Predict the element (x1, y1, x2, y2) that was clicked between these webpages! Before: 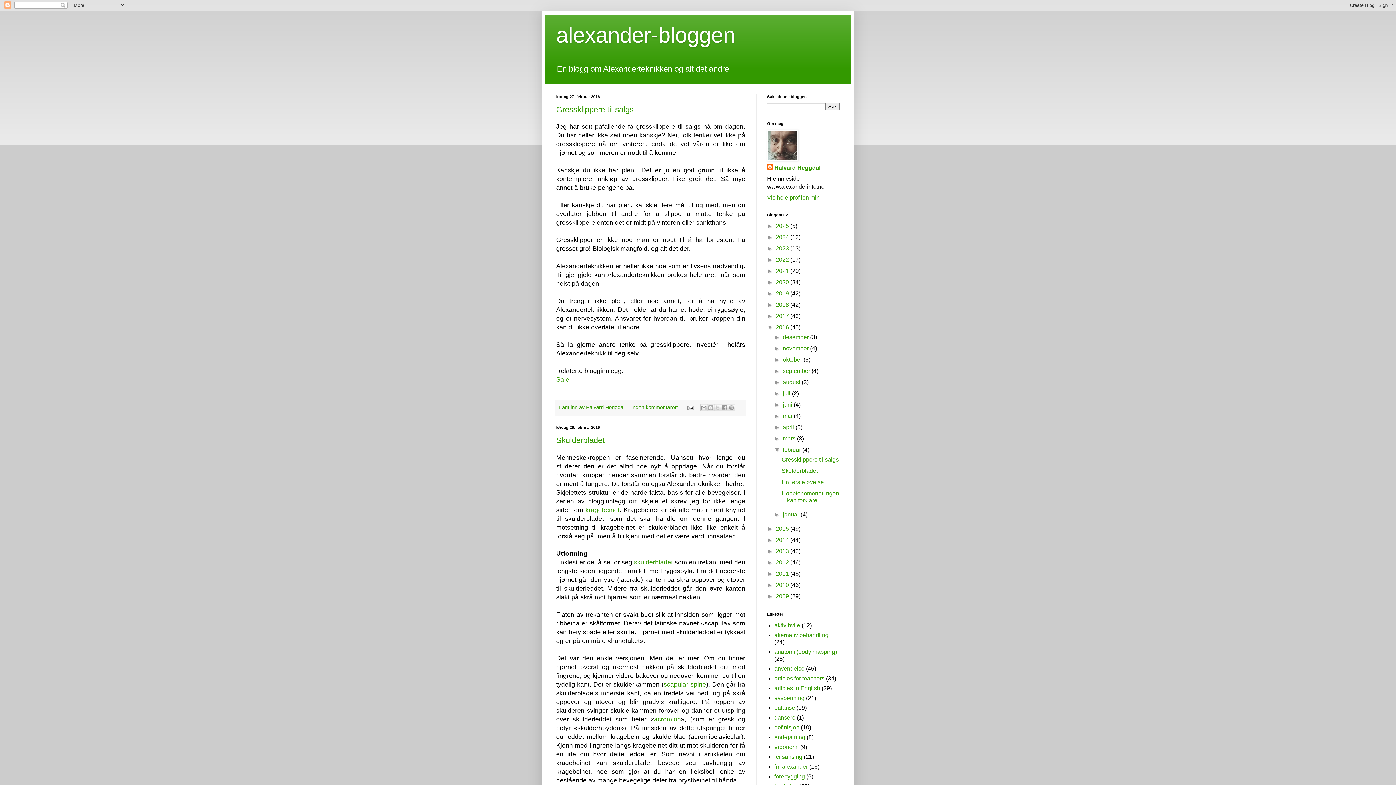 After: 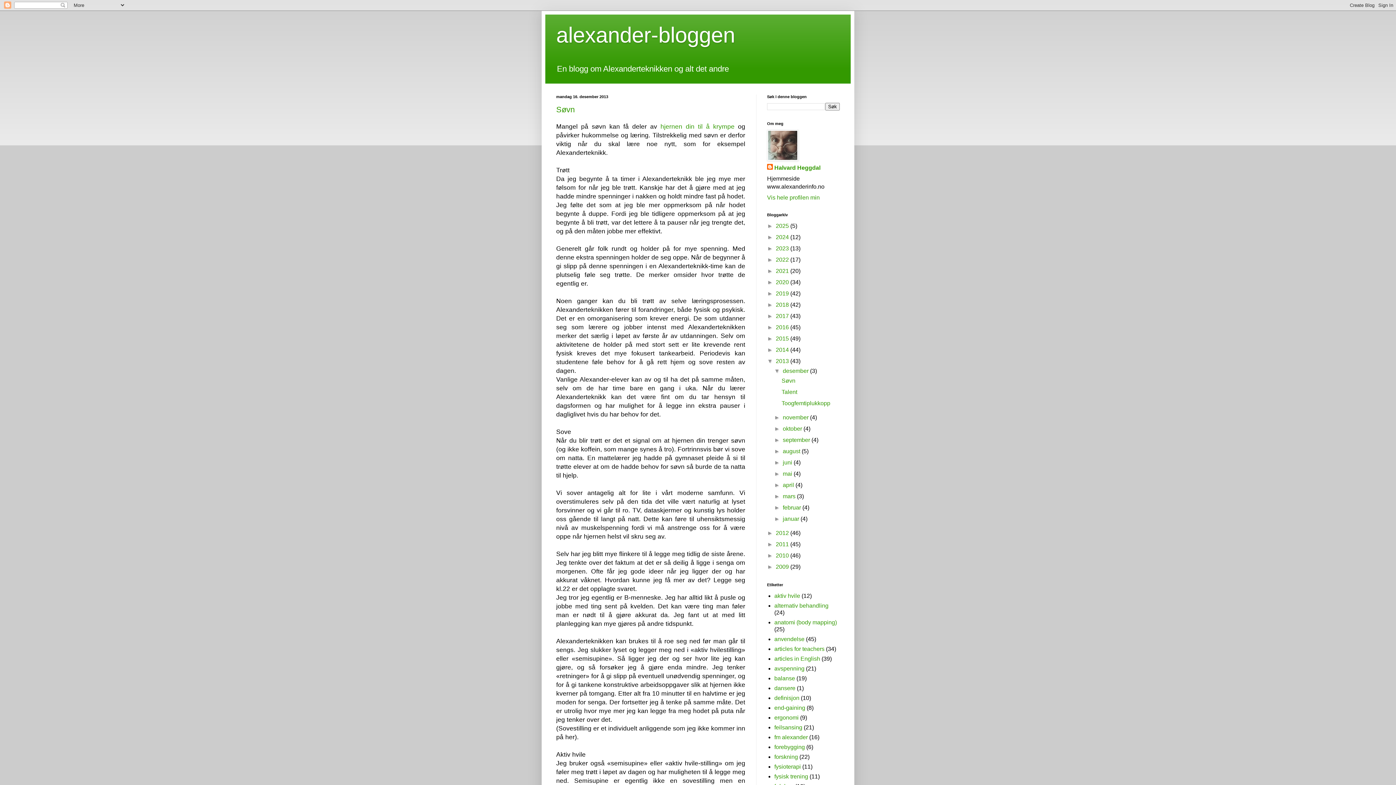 Action: label: 2013  bbox: (776, 548, 790, 554)